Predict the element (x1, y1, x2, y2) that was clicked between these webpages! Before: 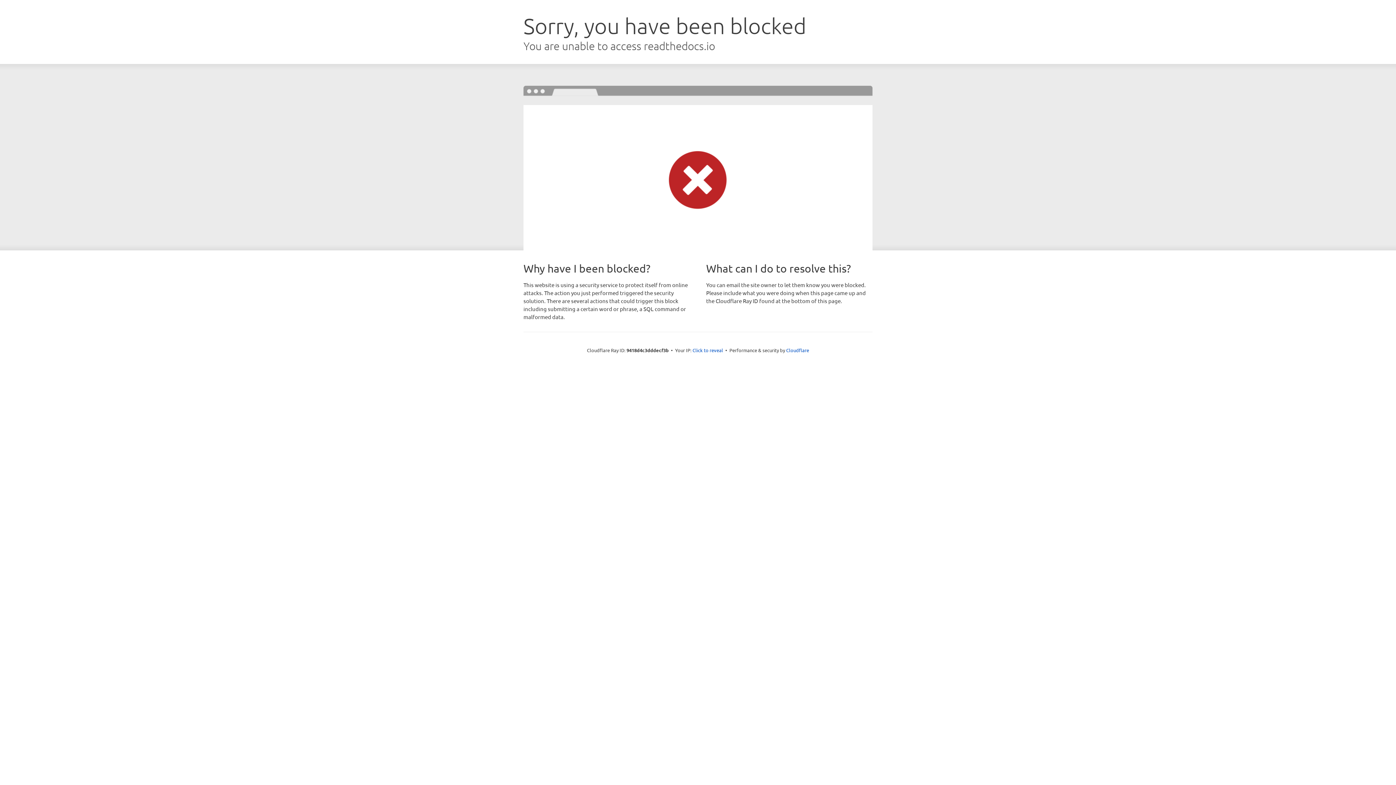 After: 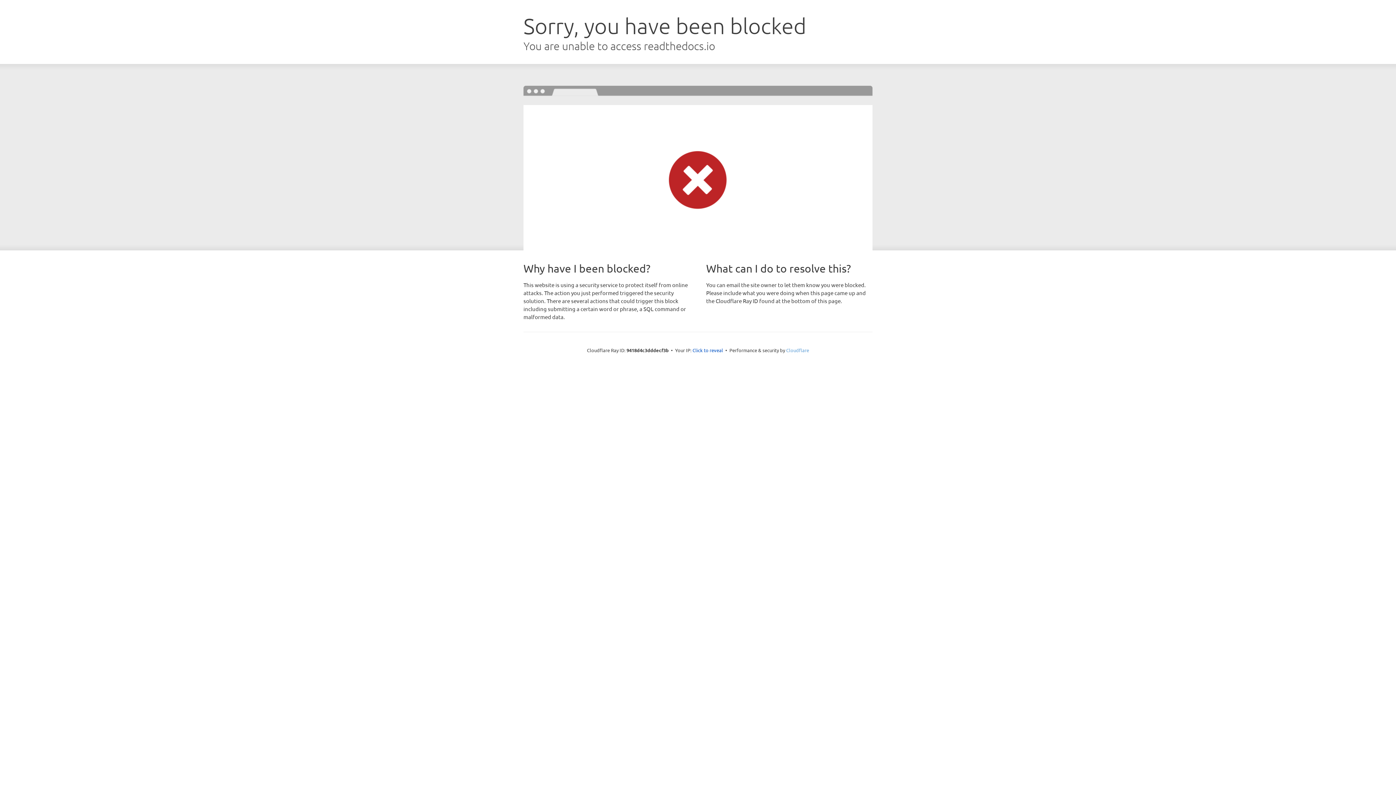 Action: bbox: (786, 347, 809, 353) label: Cloudflare